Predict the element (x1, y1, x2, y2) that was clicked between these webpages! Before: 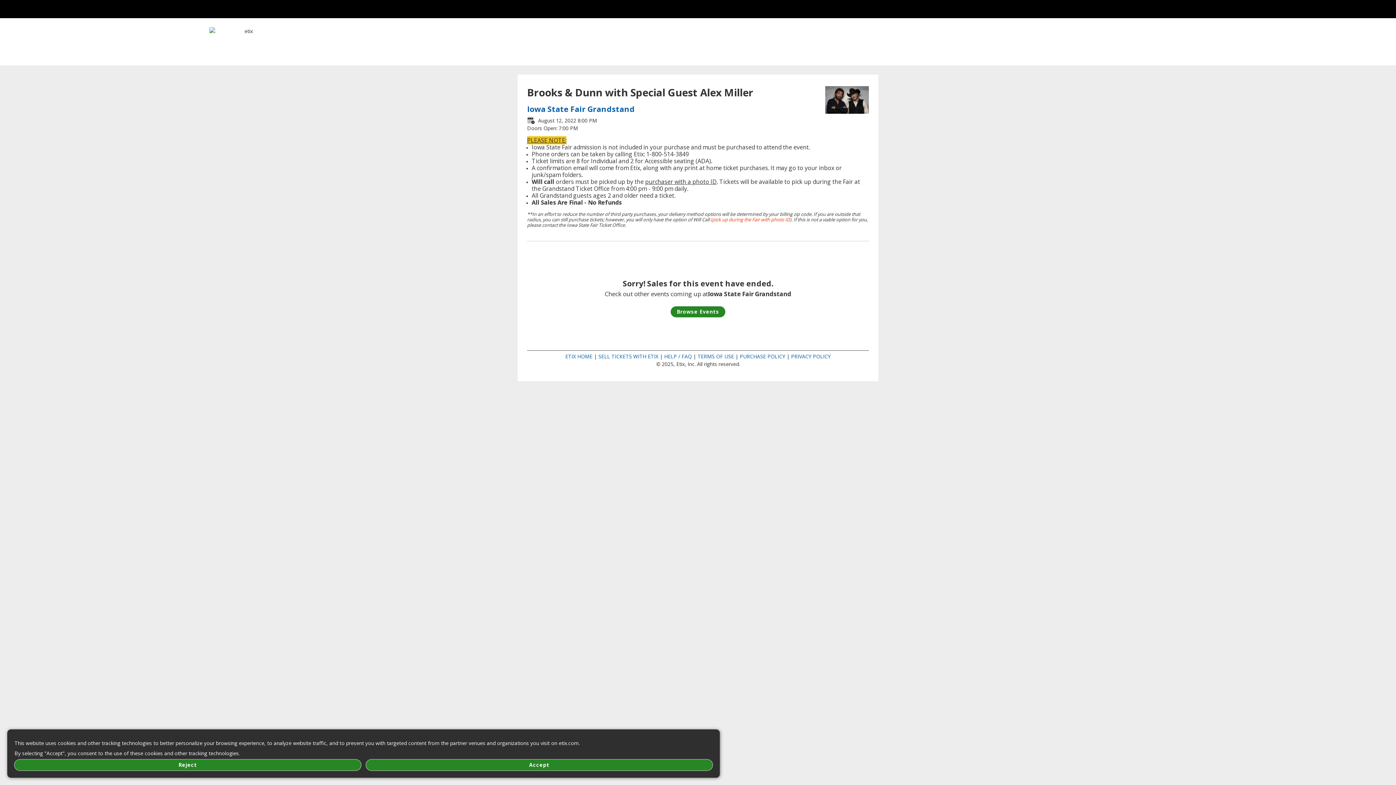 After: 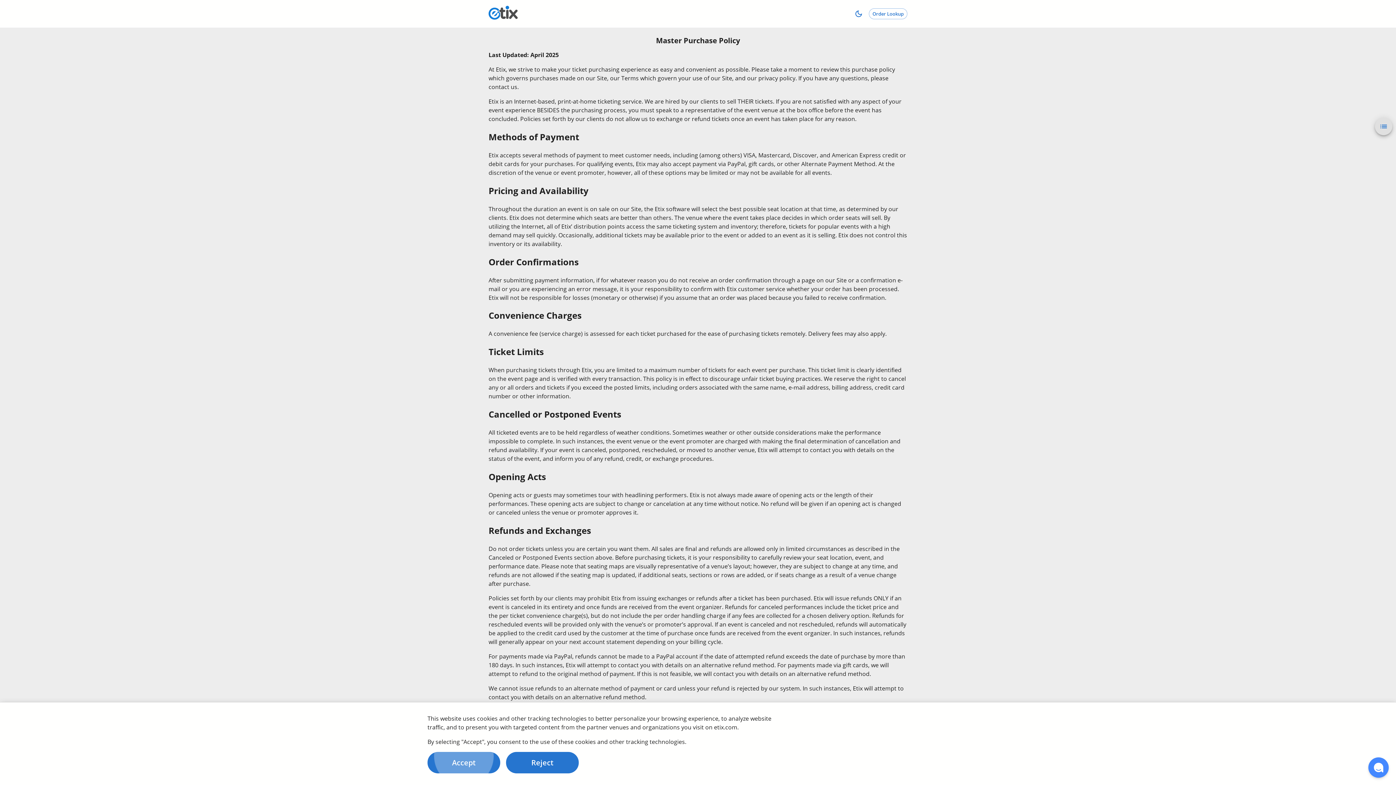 Action: bbox: (740, 353, 785, 360) label: PURCHASE POLICY